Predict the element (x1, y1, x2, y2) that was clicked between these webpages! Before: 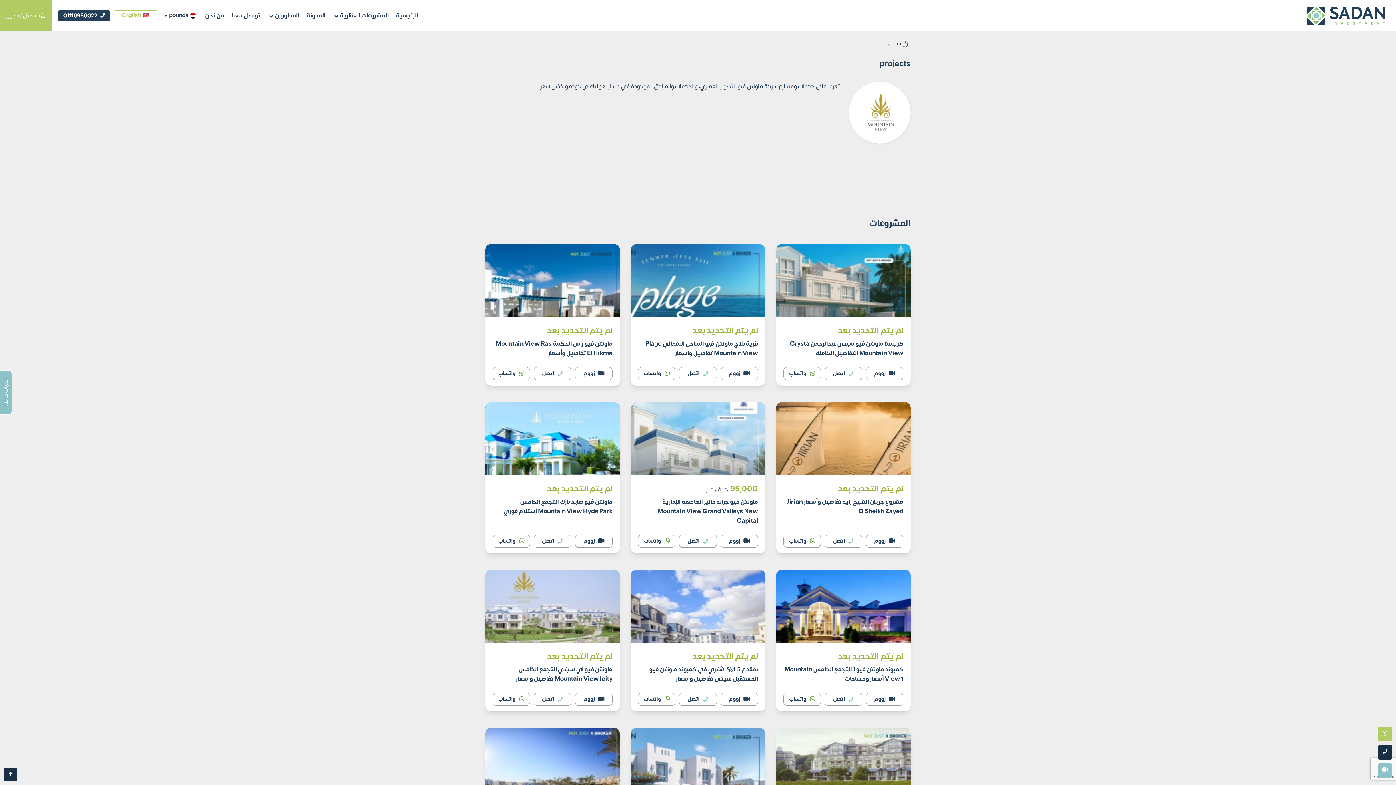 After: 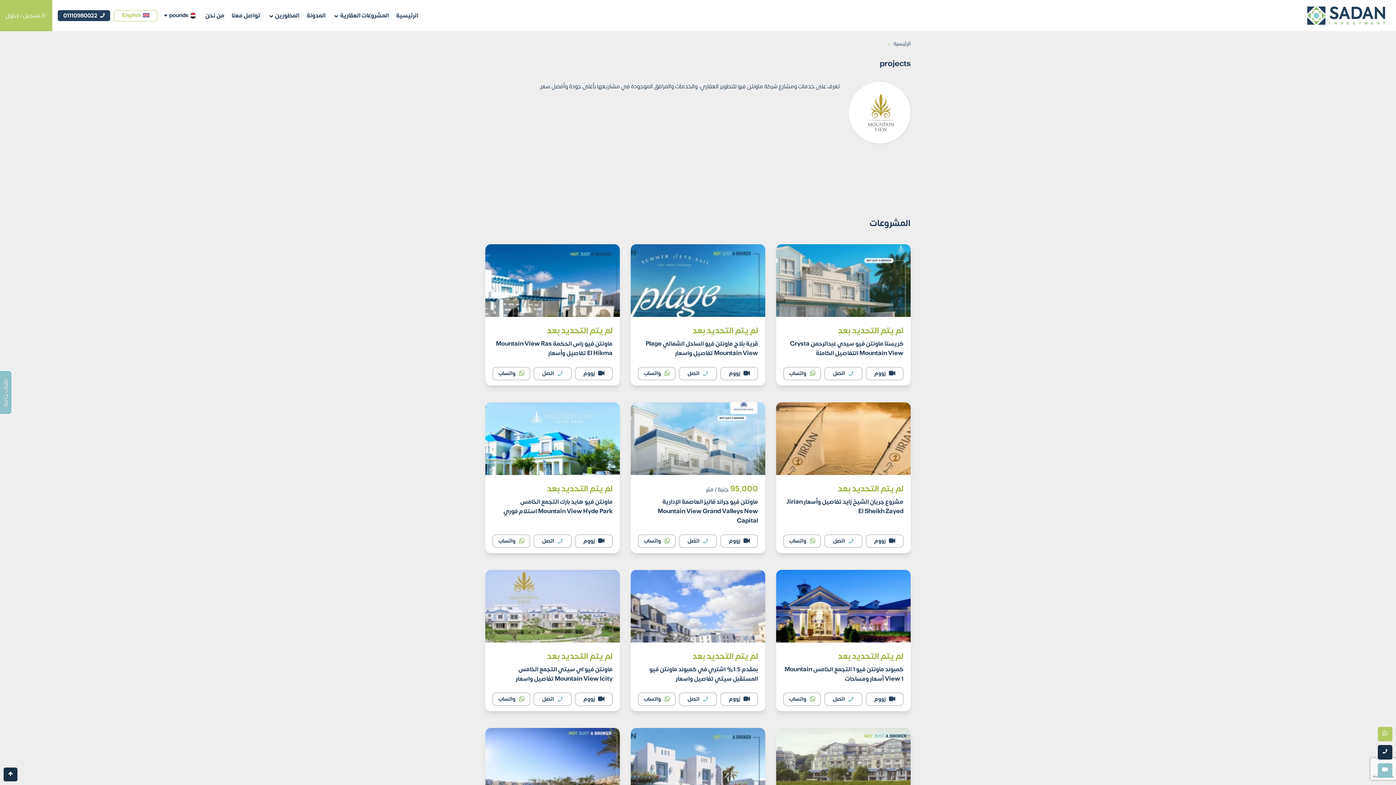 Action: bbox: (57, 10, 110, 21) label: phone